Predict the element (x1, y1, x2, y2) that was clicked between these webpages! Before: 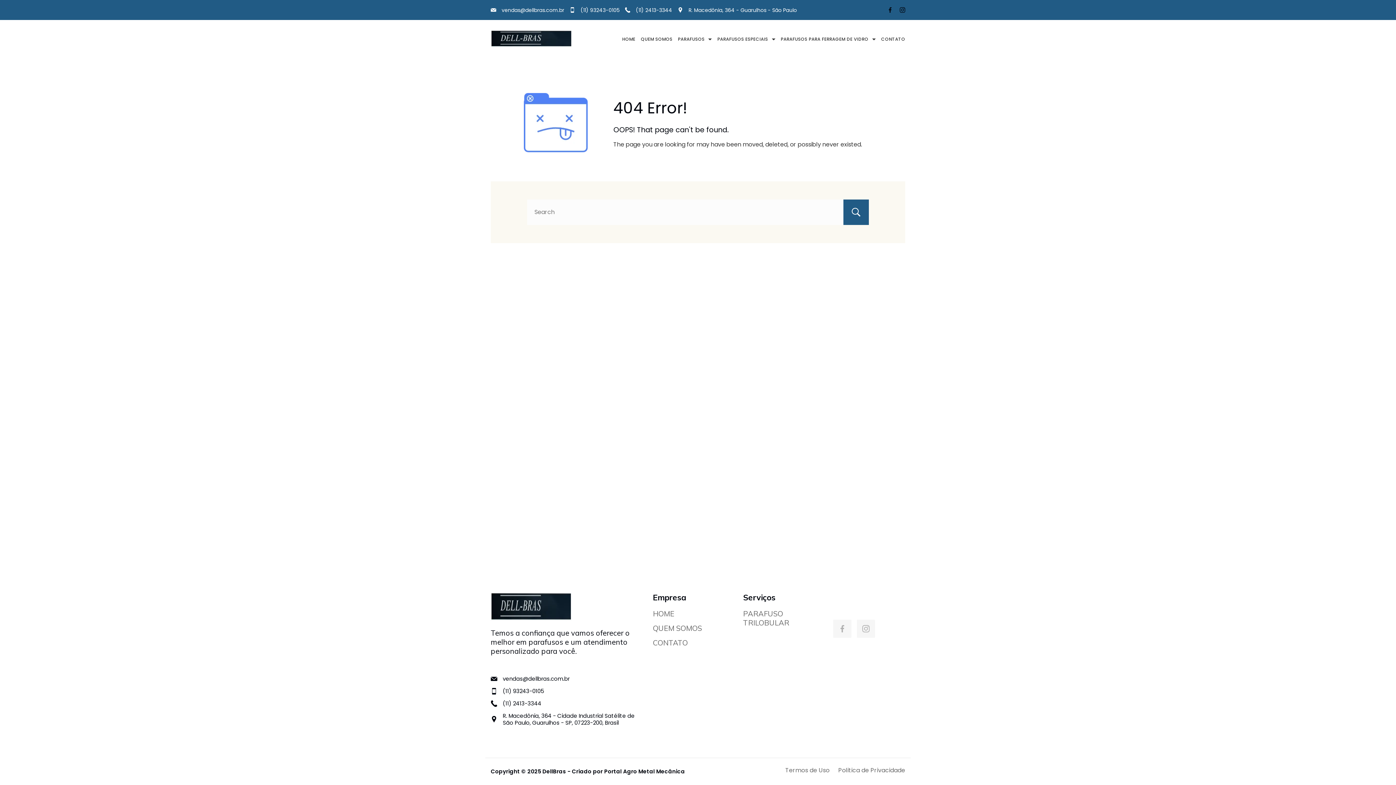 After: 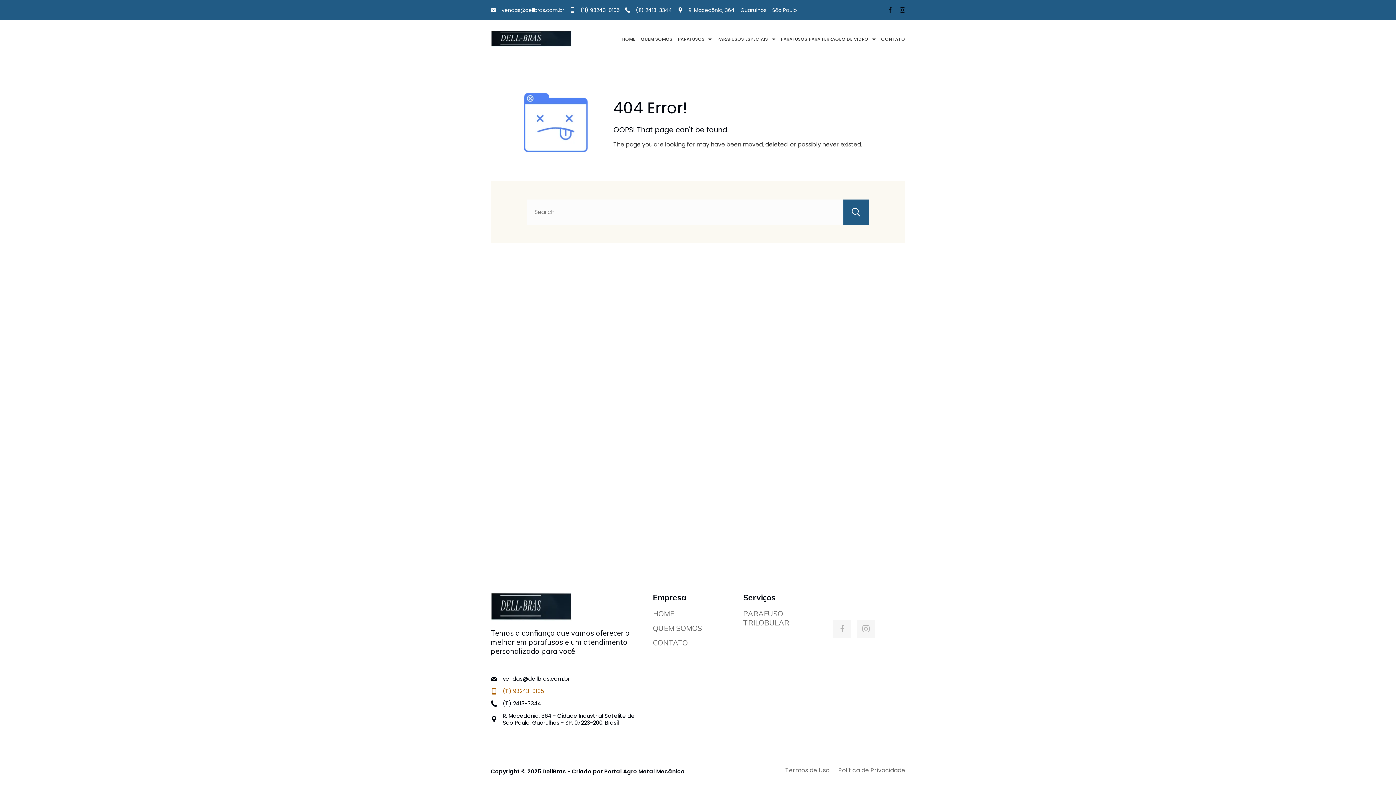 Action: bbox: (502, 687, 544, 695) label: (11) 93243-0105